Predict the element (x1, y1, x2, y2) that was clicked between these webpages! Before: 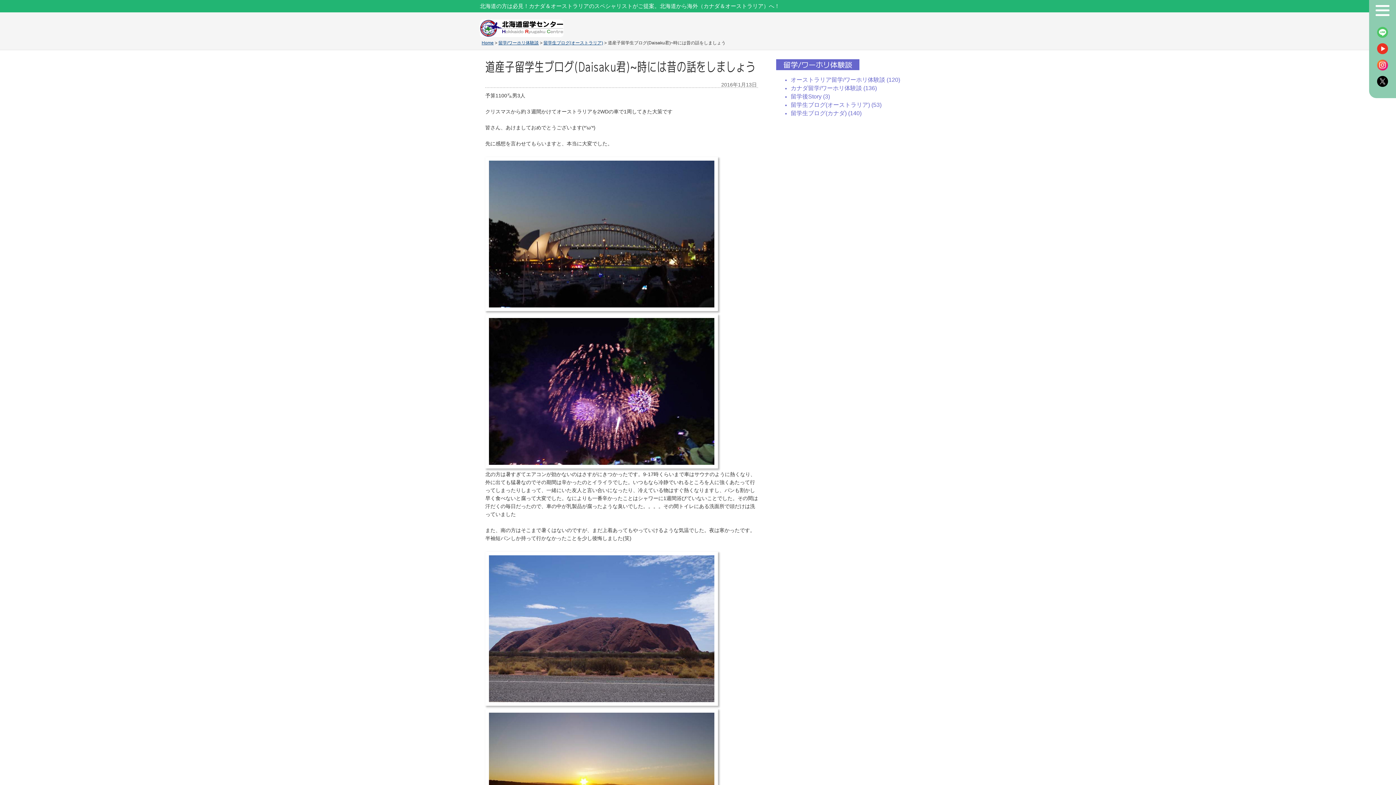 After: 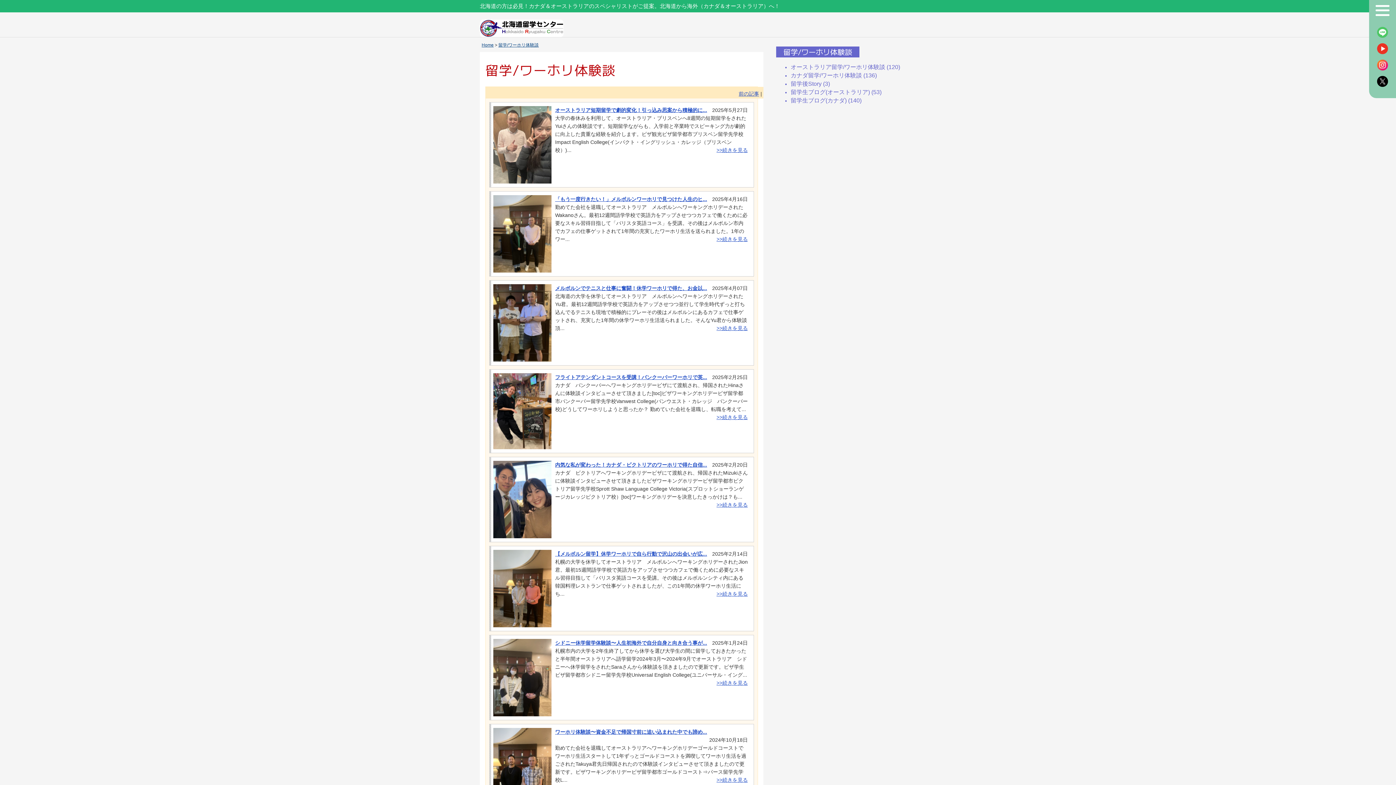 Action: label: 留学/ワーホリ体験談 bbox: (498, 40, 538, 45)